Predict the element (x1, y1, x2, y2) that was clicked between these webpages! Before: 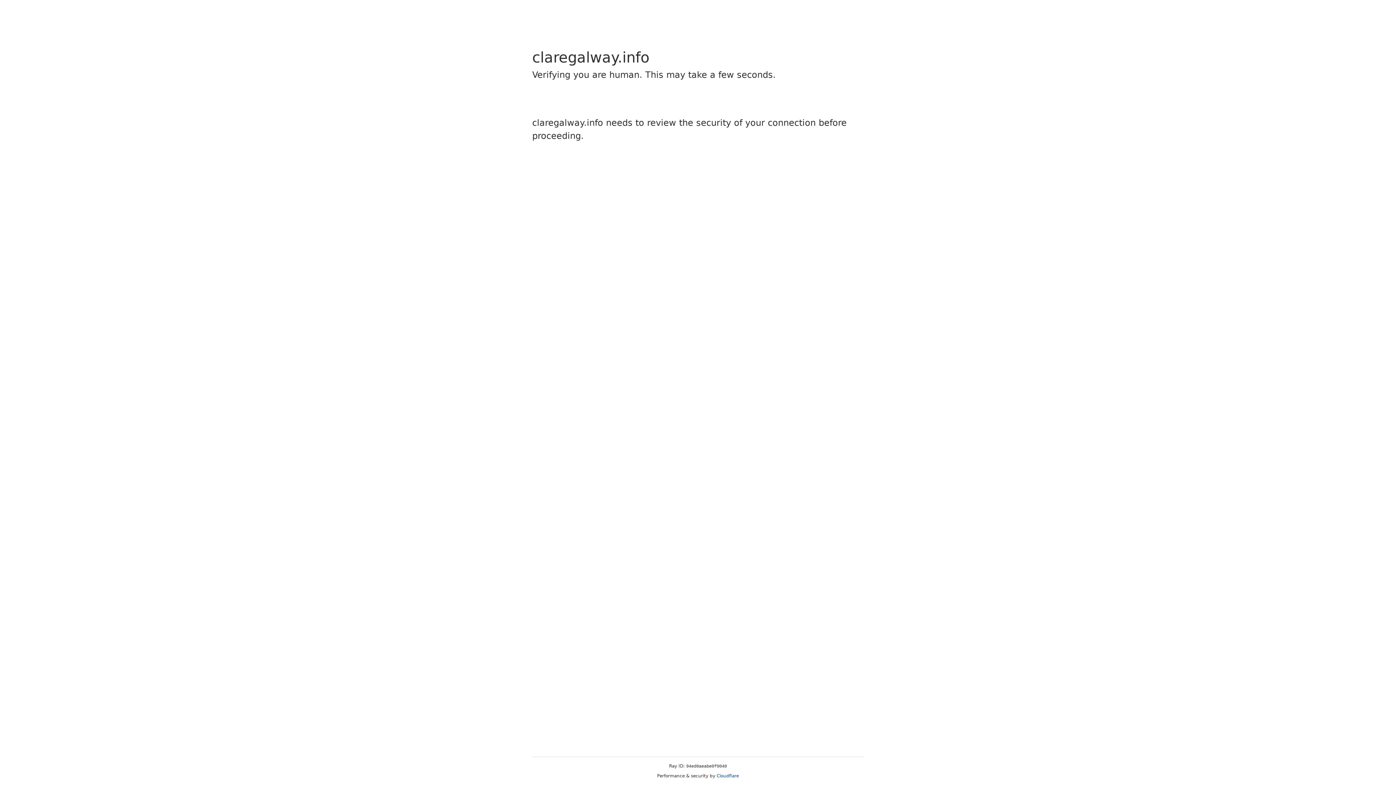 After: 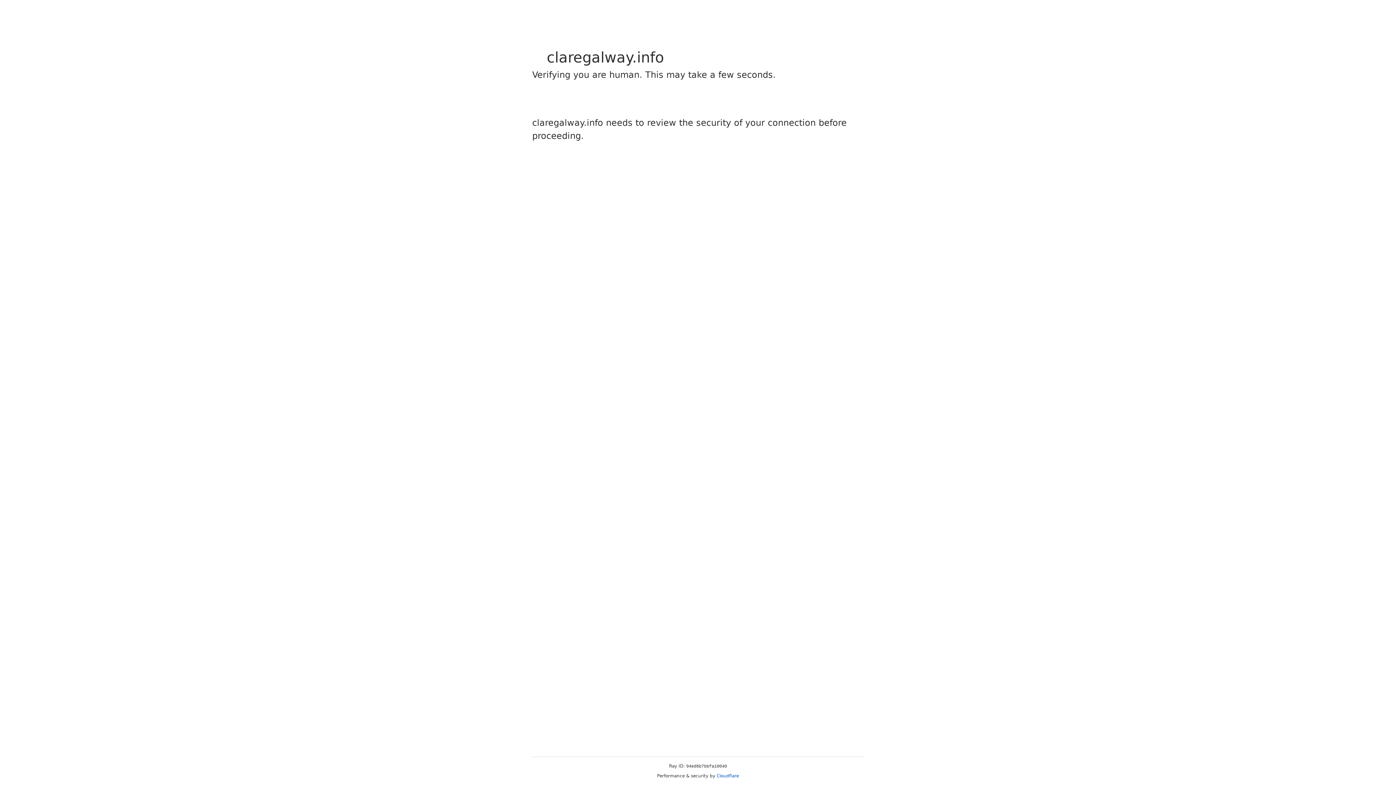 Action: bbox: (716, 773, 739, 778) label: Cloudflare